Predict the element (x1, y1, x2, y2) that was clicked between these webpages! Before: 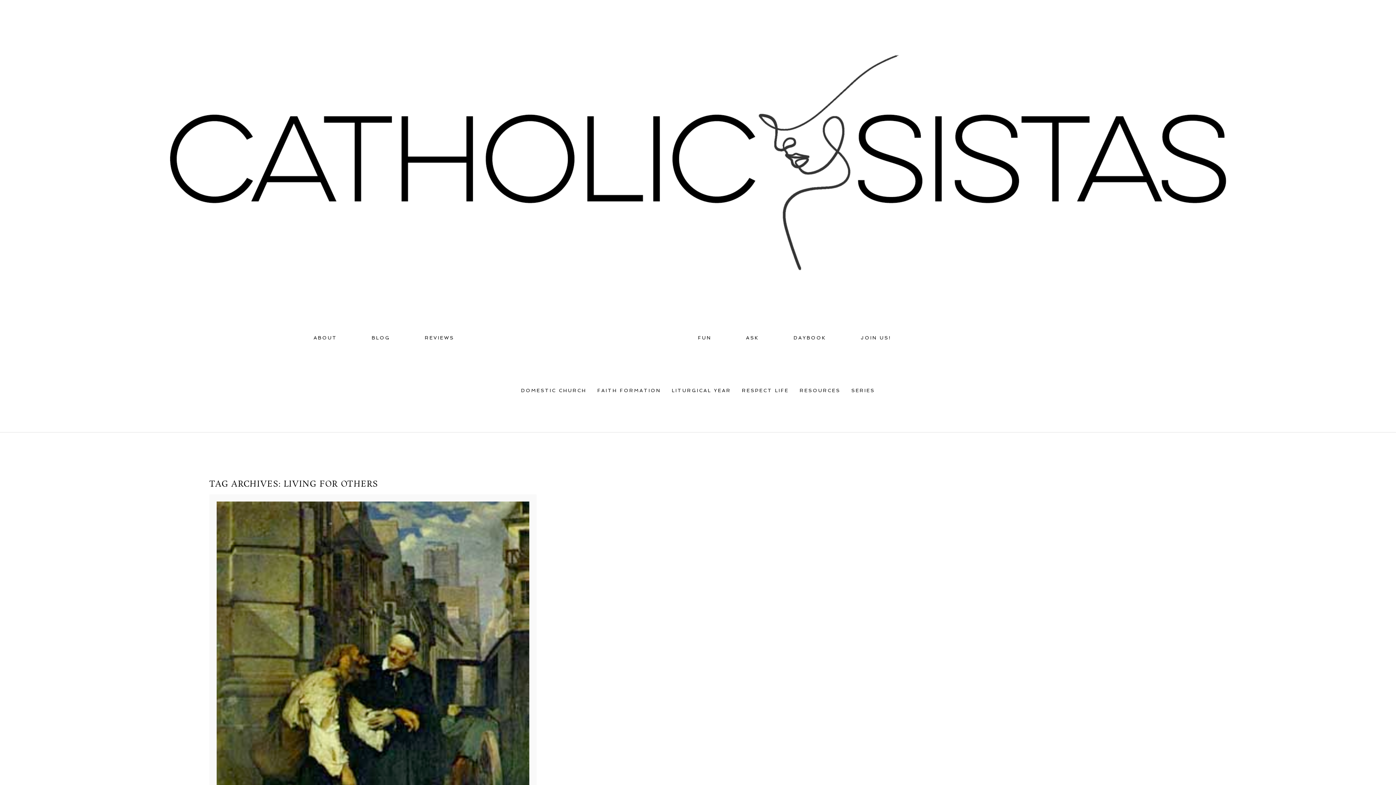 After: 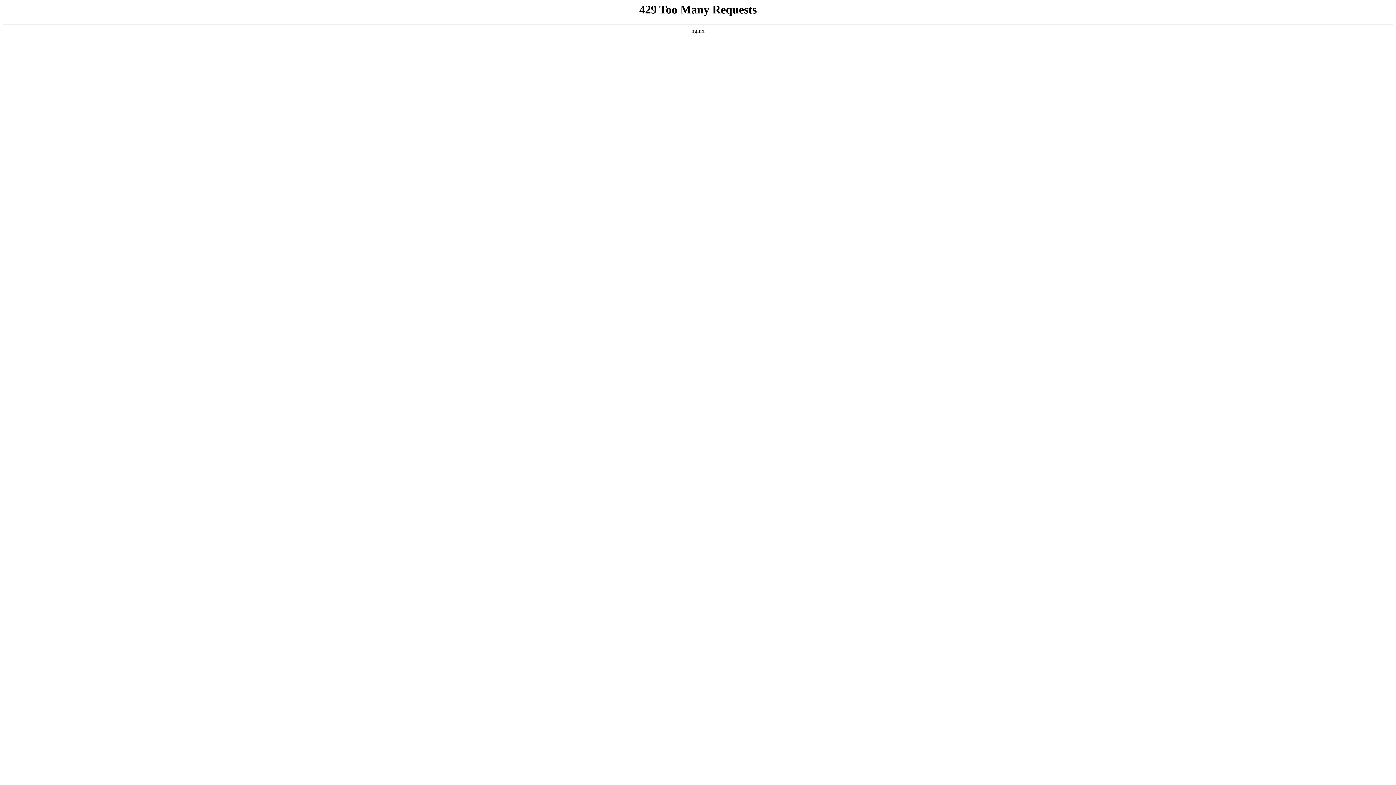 Action: label: ABOUT bbox: (313, 335, 337, 340)